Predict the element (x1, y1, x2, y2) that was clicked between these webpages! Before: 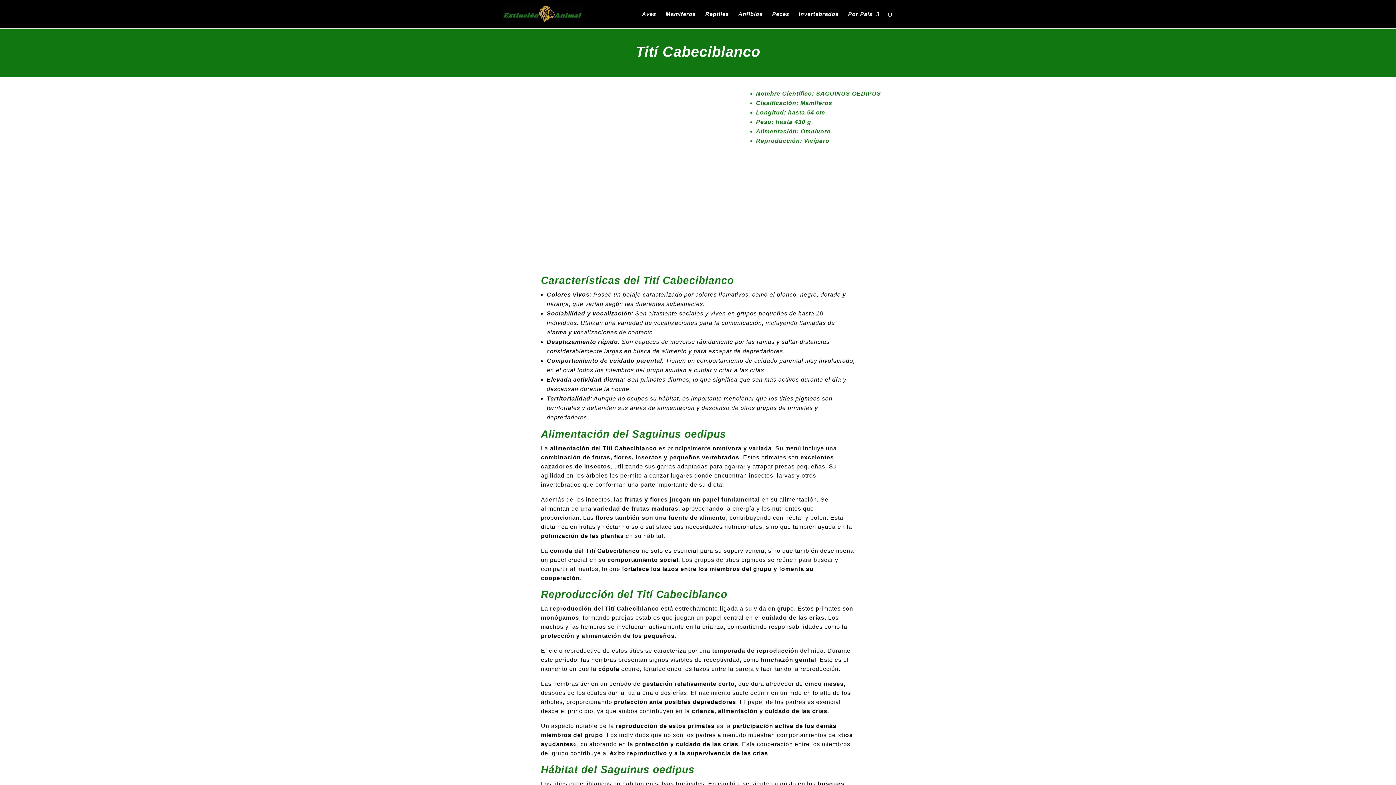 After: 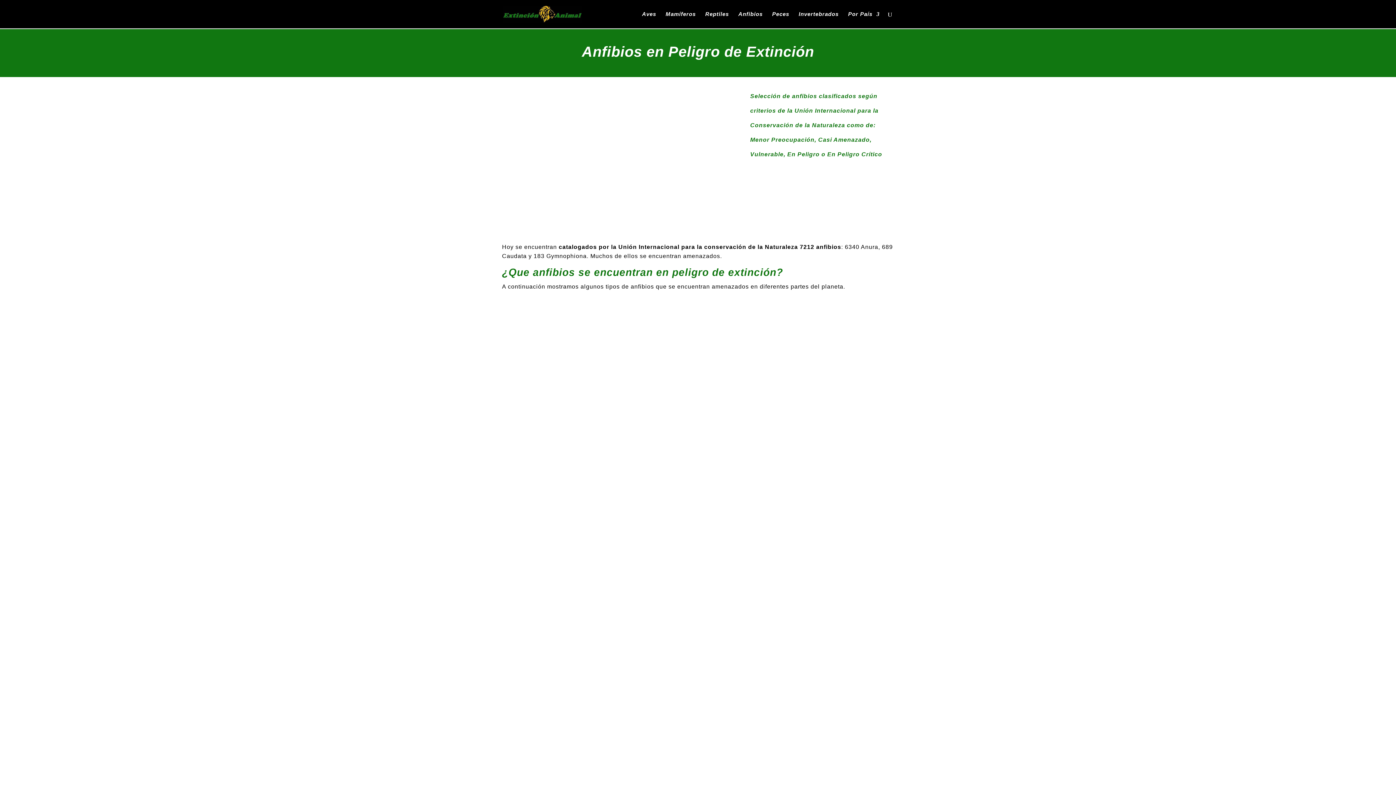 Action: label: Anfibios bbox: (738, 11, 762, 28)